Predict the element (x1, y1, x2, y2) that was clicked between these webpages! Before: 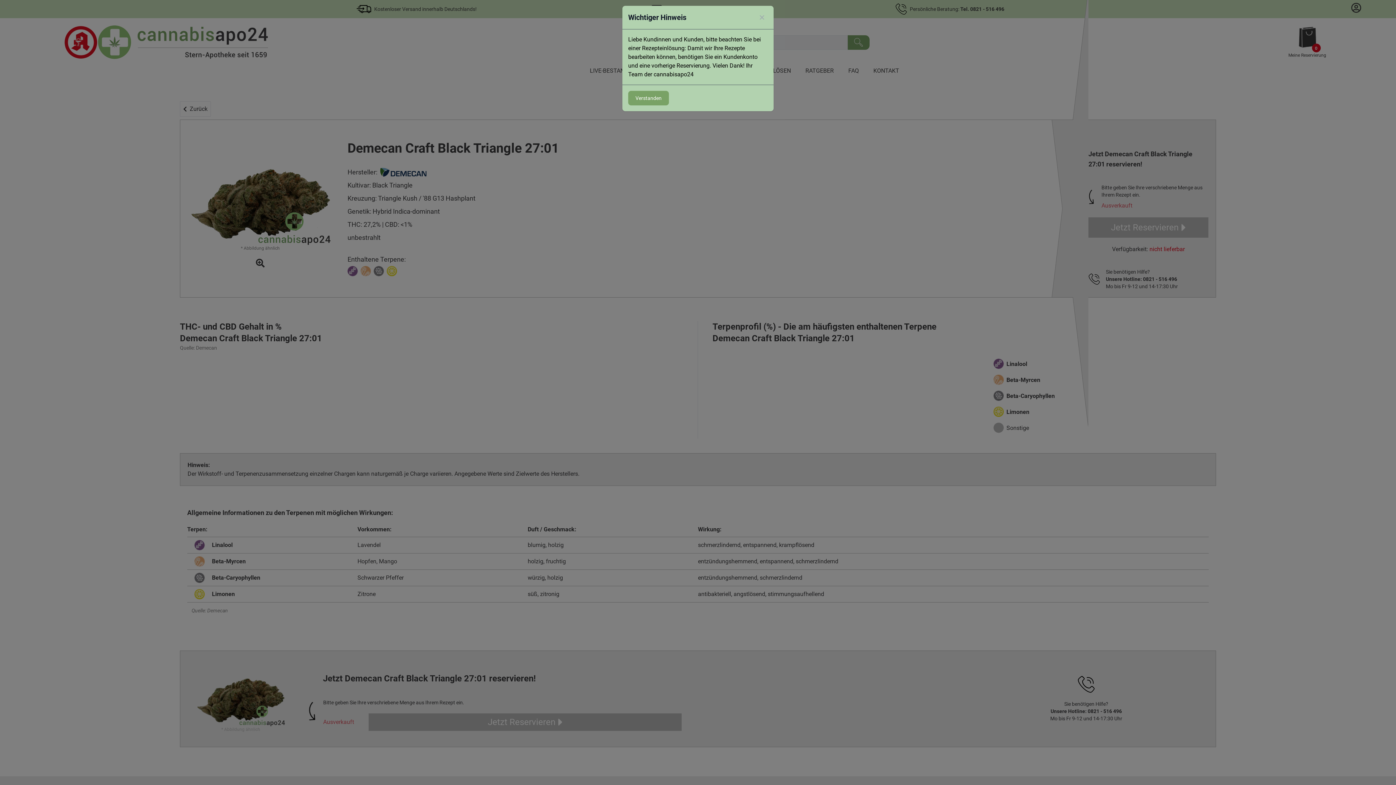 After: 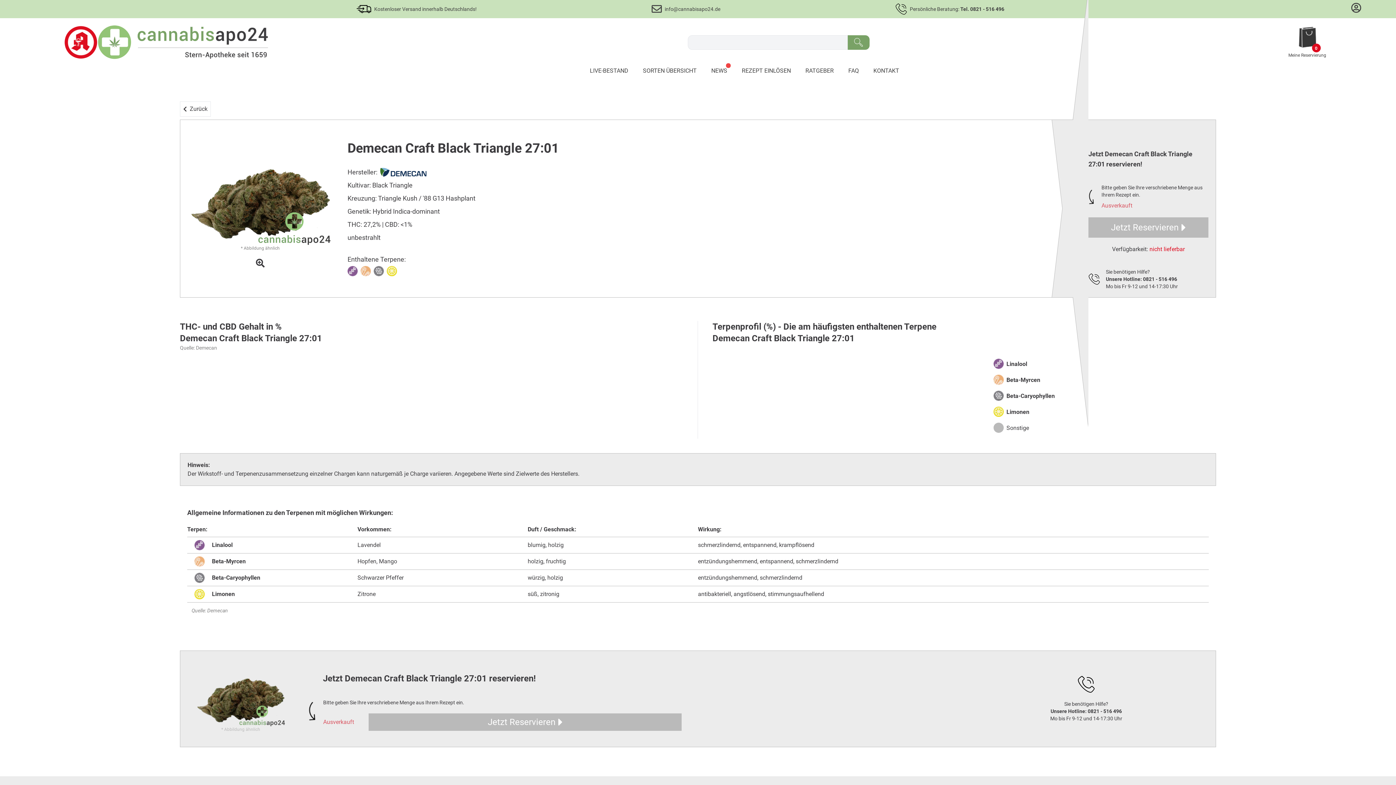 Action: bbox: (756, 11, 768, 23) label: Schliessen